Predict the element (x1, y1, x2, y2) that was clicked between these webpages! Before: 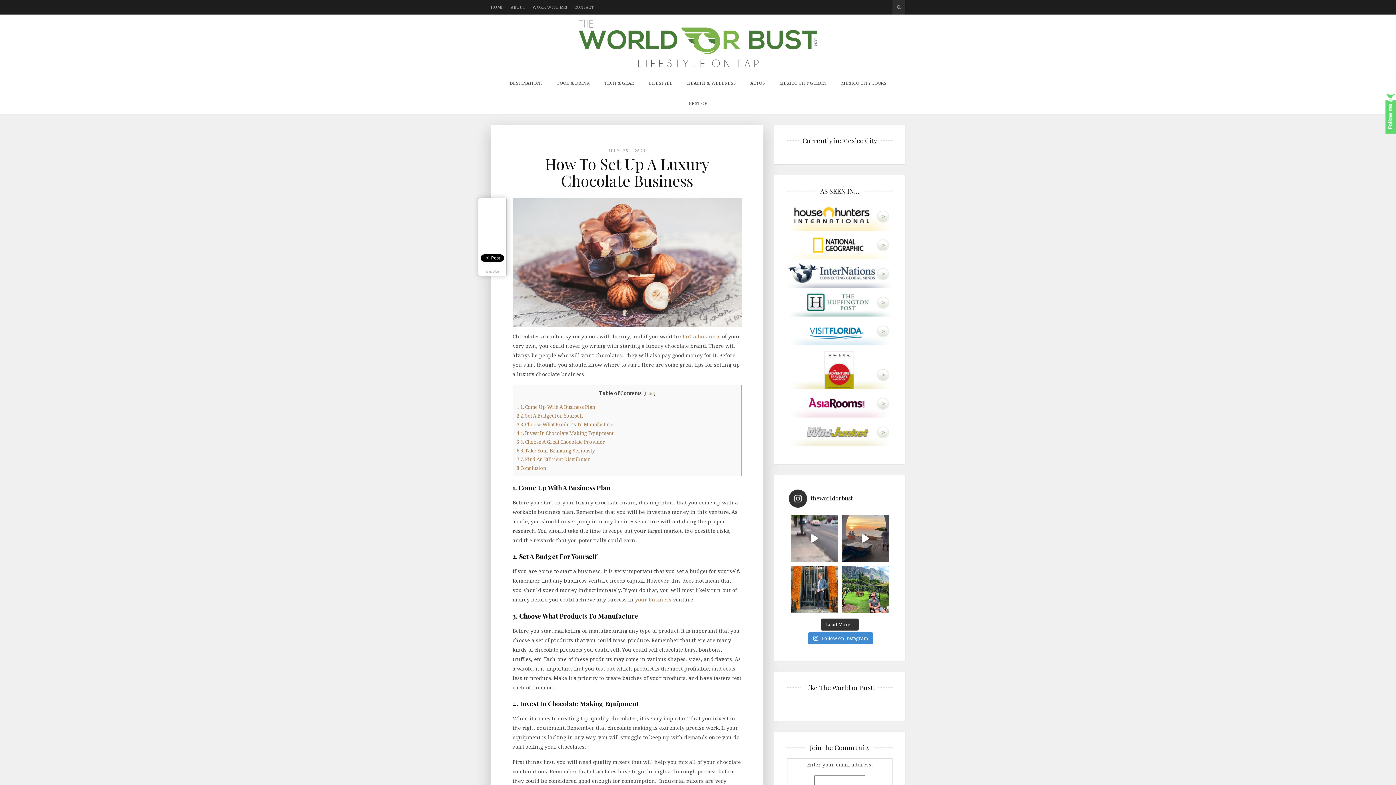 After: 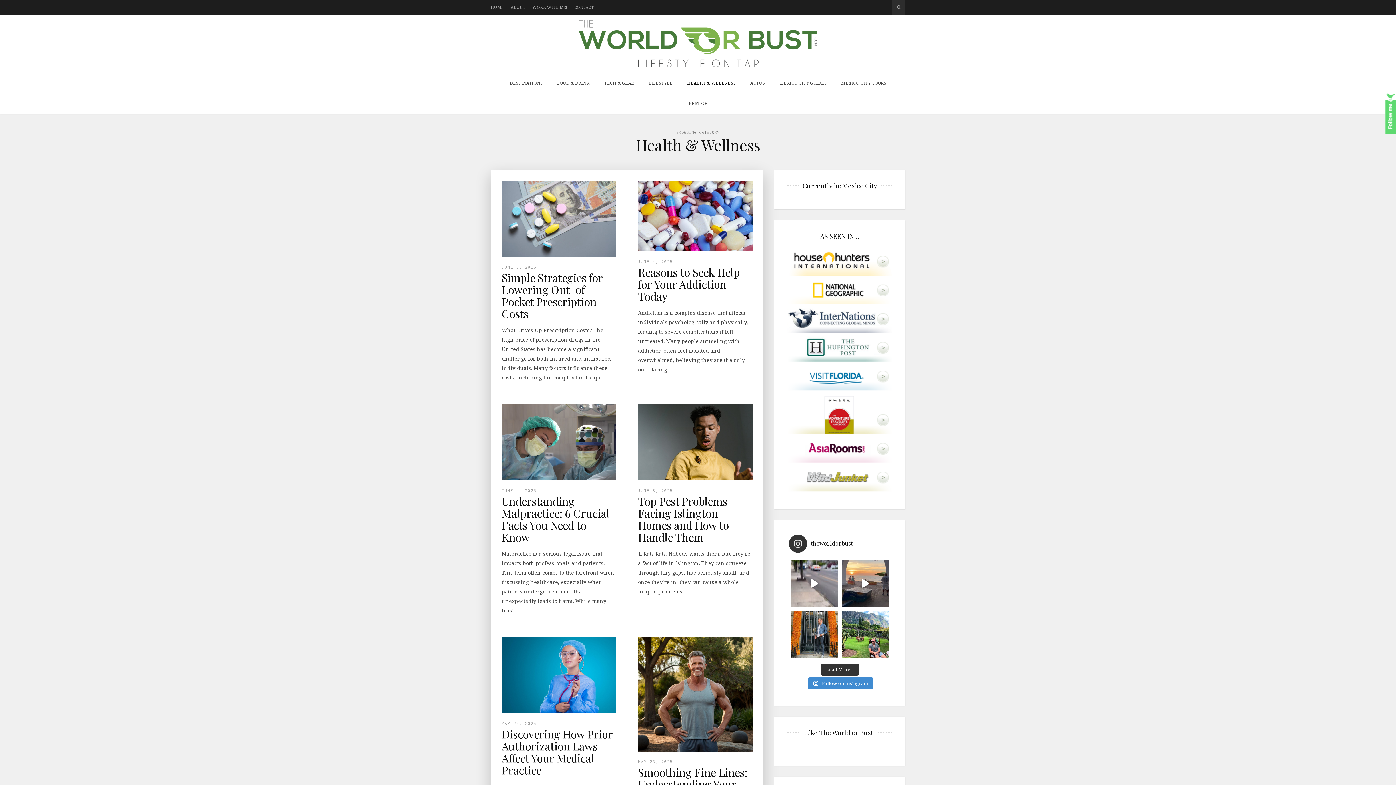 Action: label: HEALTH & WELLNESS bbox: (680, 73, 743, 93)